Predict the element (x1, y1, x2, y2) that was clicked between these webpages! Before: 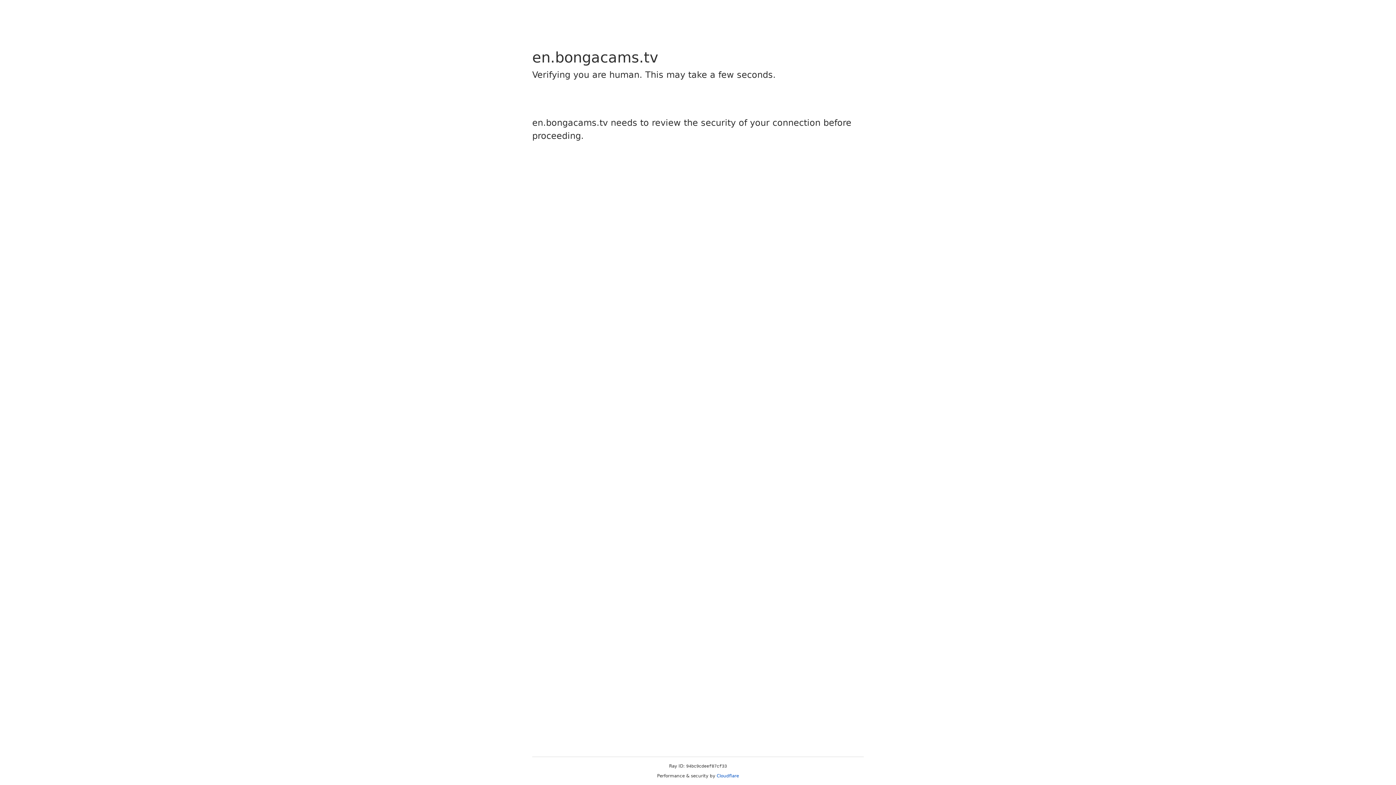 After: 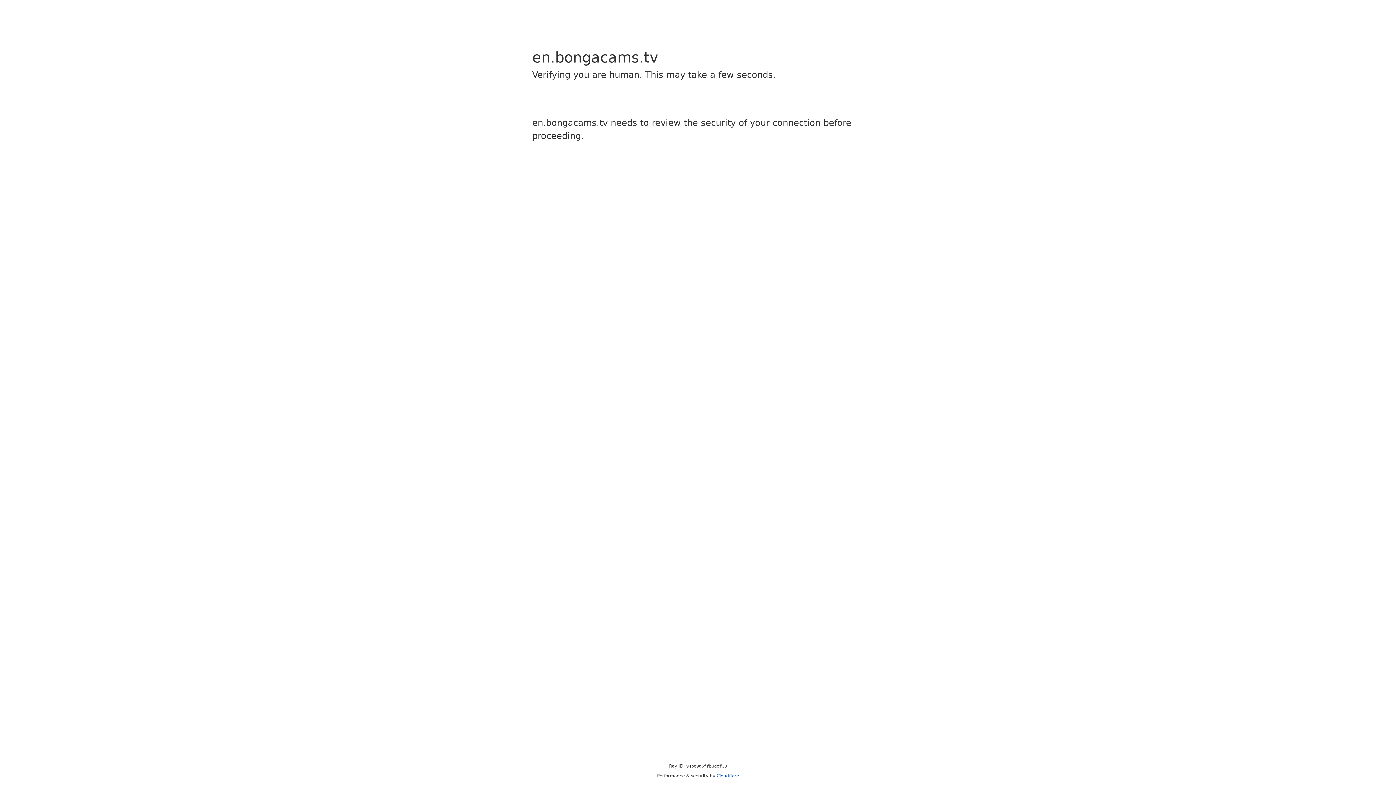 Action: bbox: (716, 773, 739, 778) label: Cloudflare